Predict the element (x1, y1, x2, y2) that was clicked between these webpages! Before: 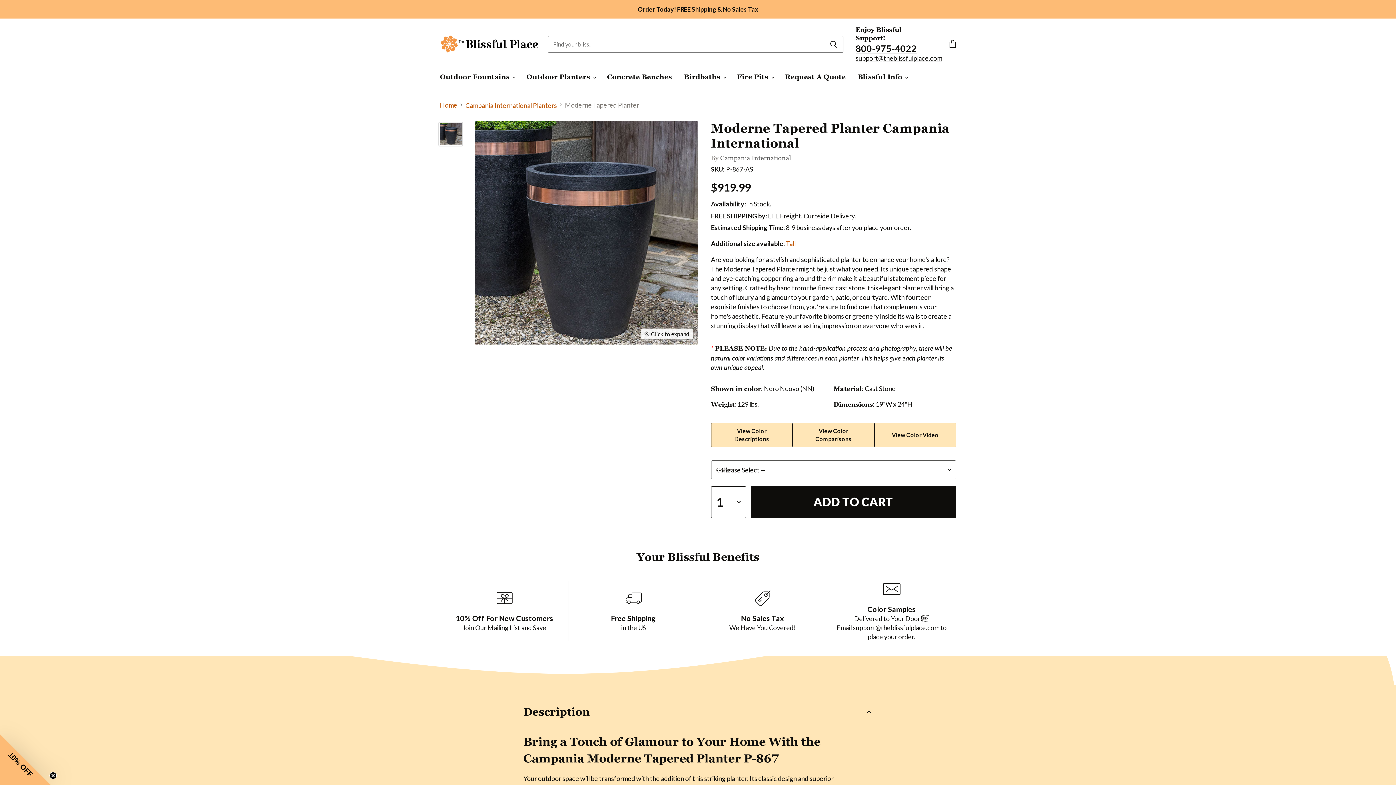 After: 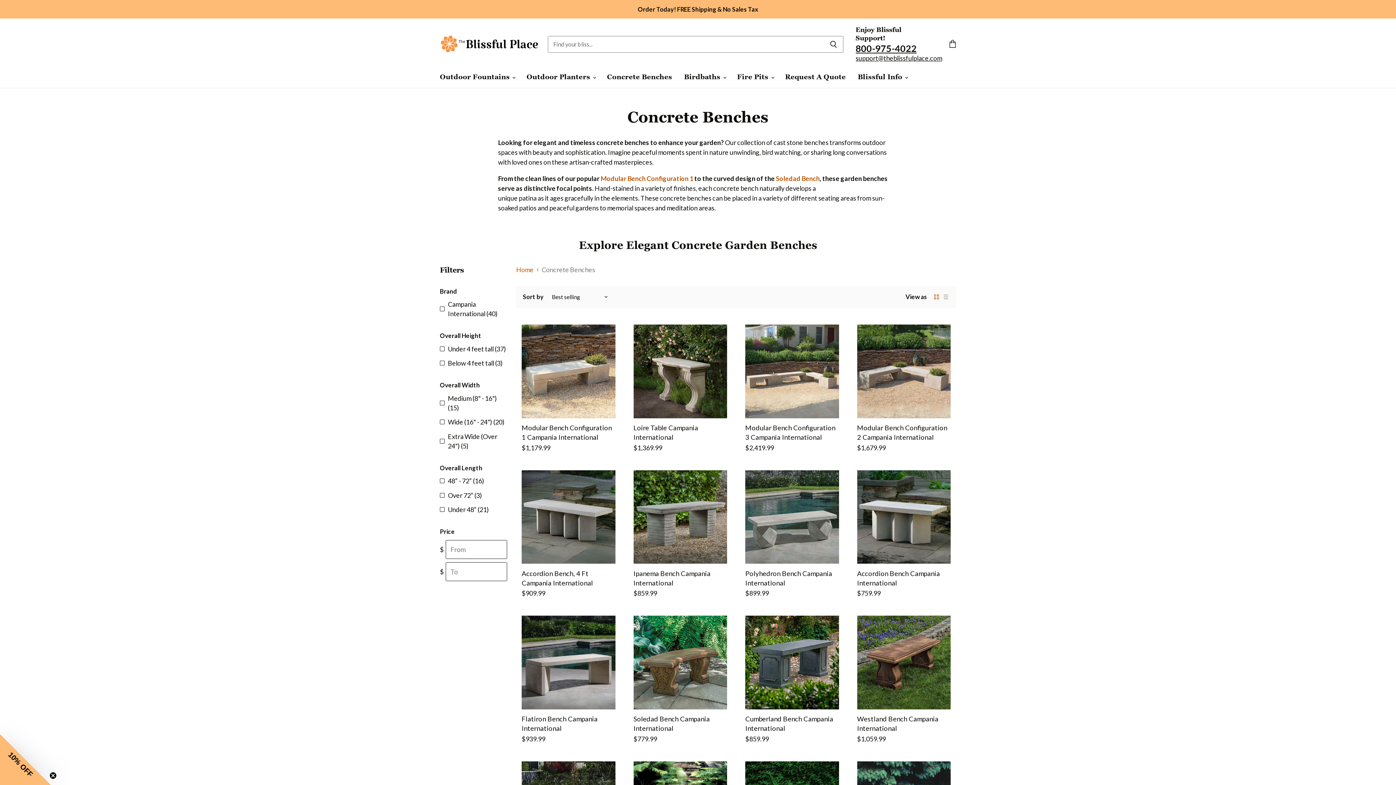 Action: label: Concrete Benches bbox: (601, 69, 677, 85)